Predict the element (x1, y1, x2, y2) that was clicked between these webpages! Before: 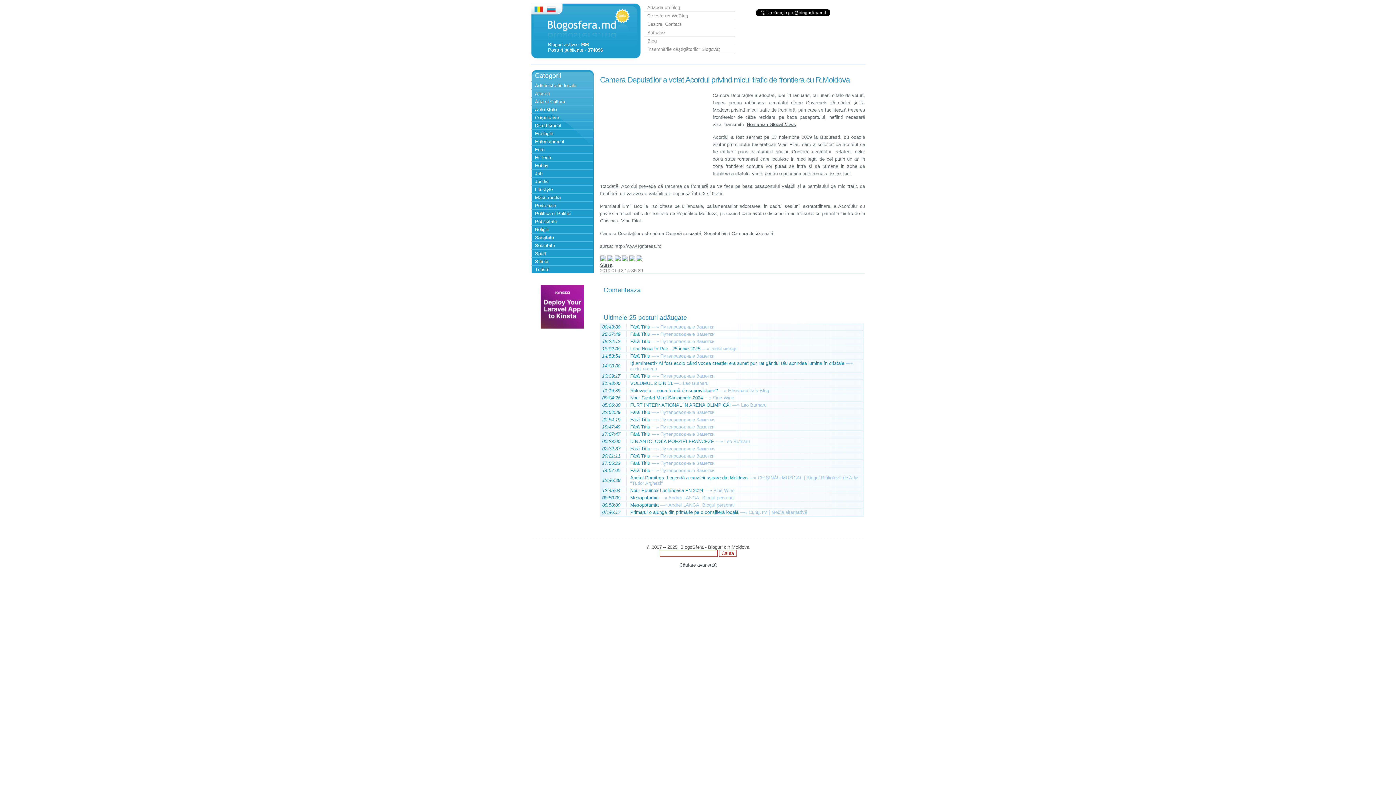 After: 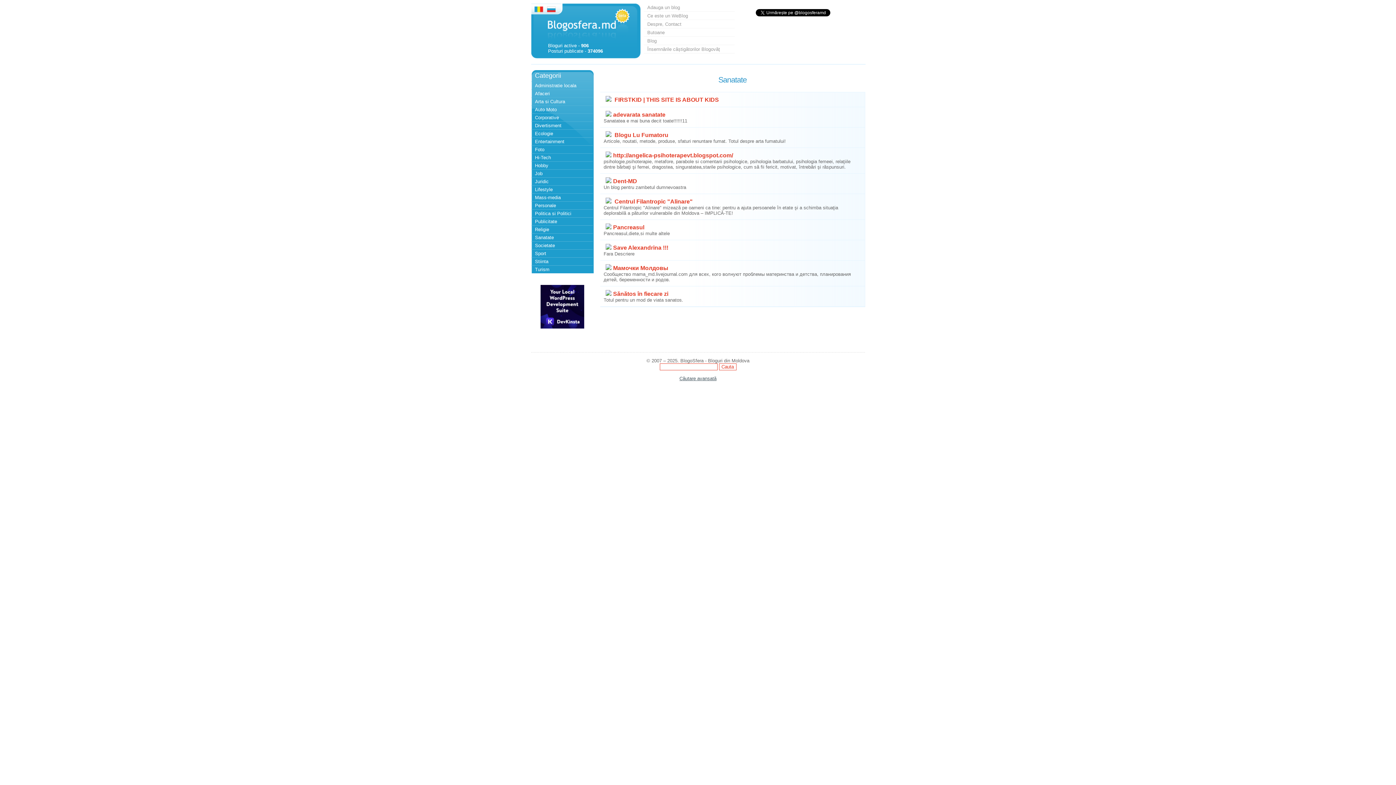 Action: label: Sanatate bbox: (531, 233, 592, 241)